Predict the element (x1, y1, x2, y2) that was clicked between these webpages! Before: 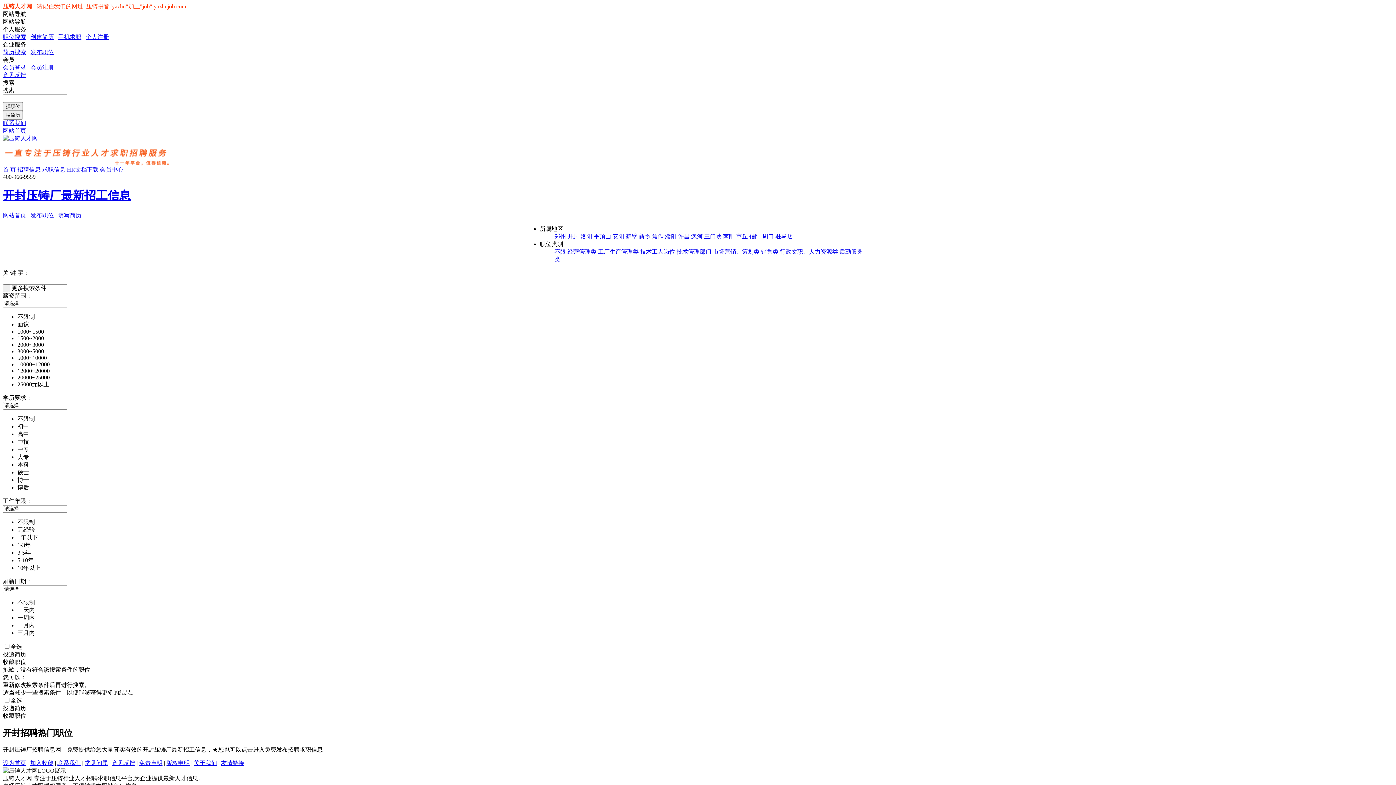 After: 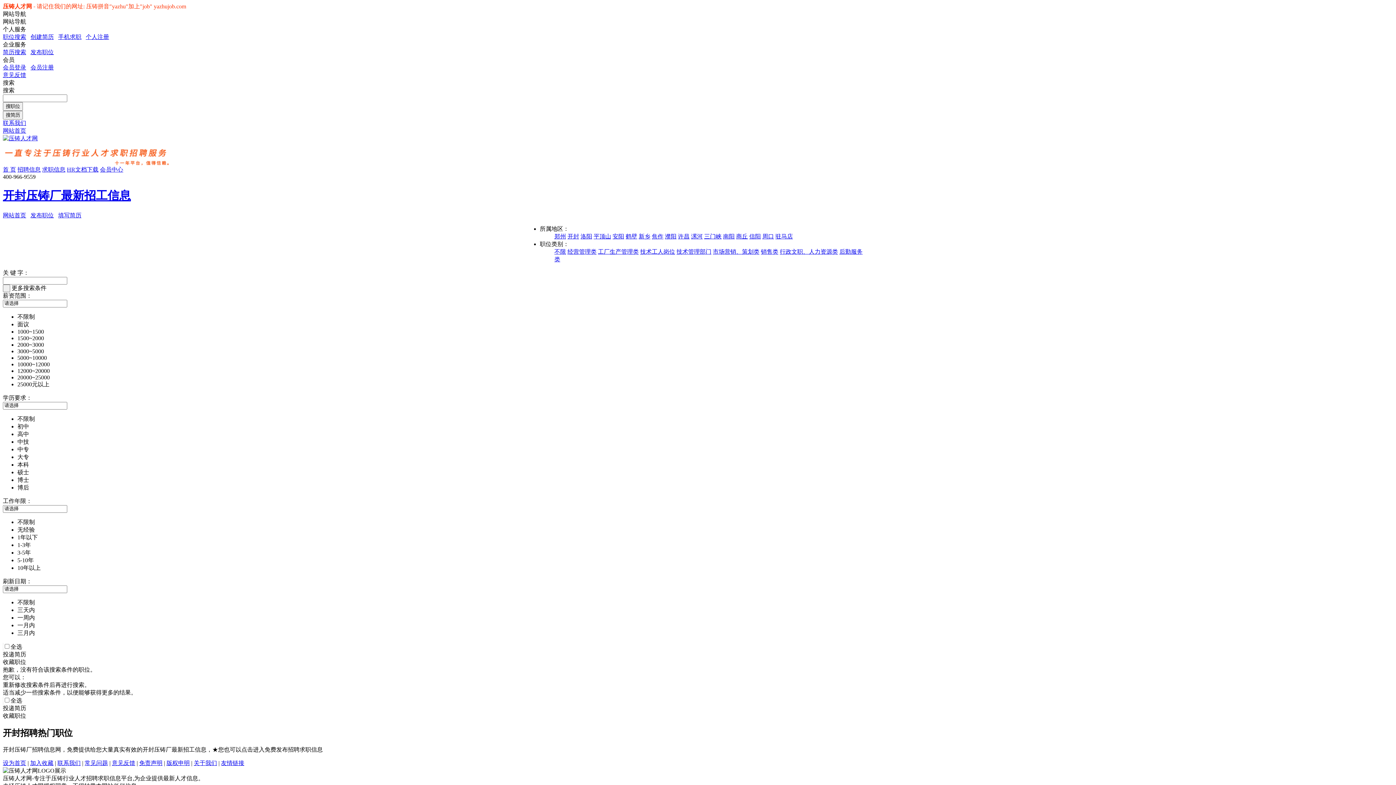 Action: bbox: (57, 760, 80, 766) label: 联系我们